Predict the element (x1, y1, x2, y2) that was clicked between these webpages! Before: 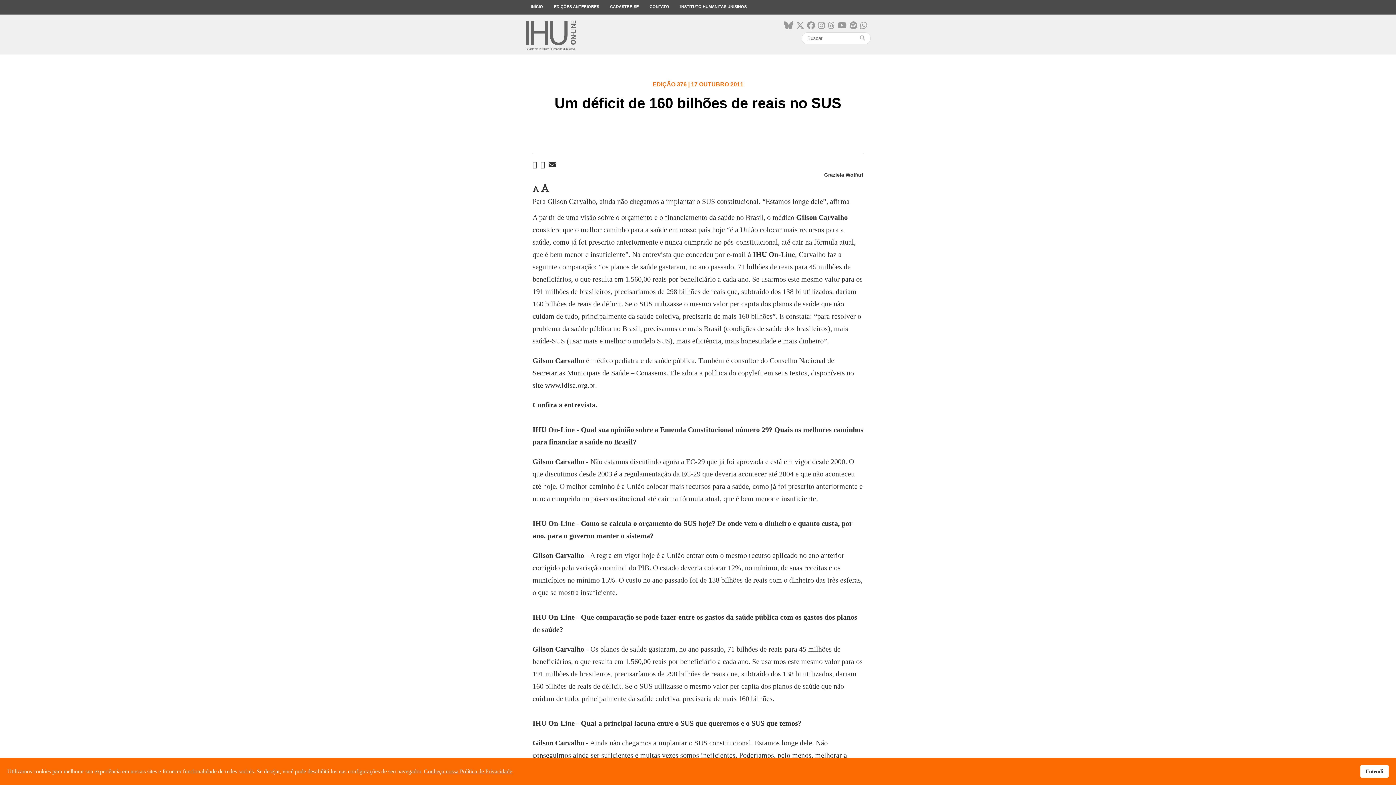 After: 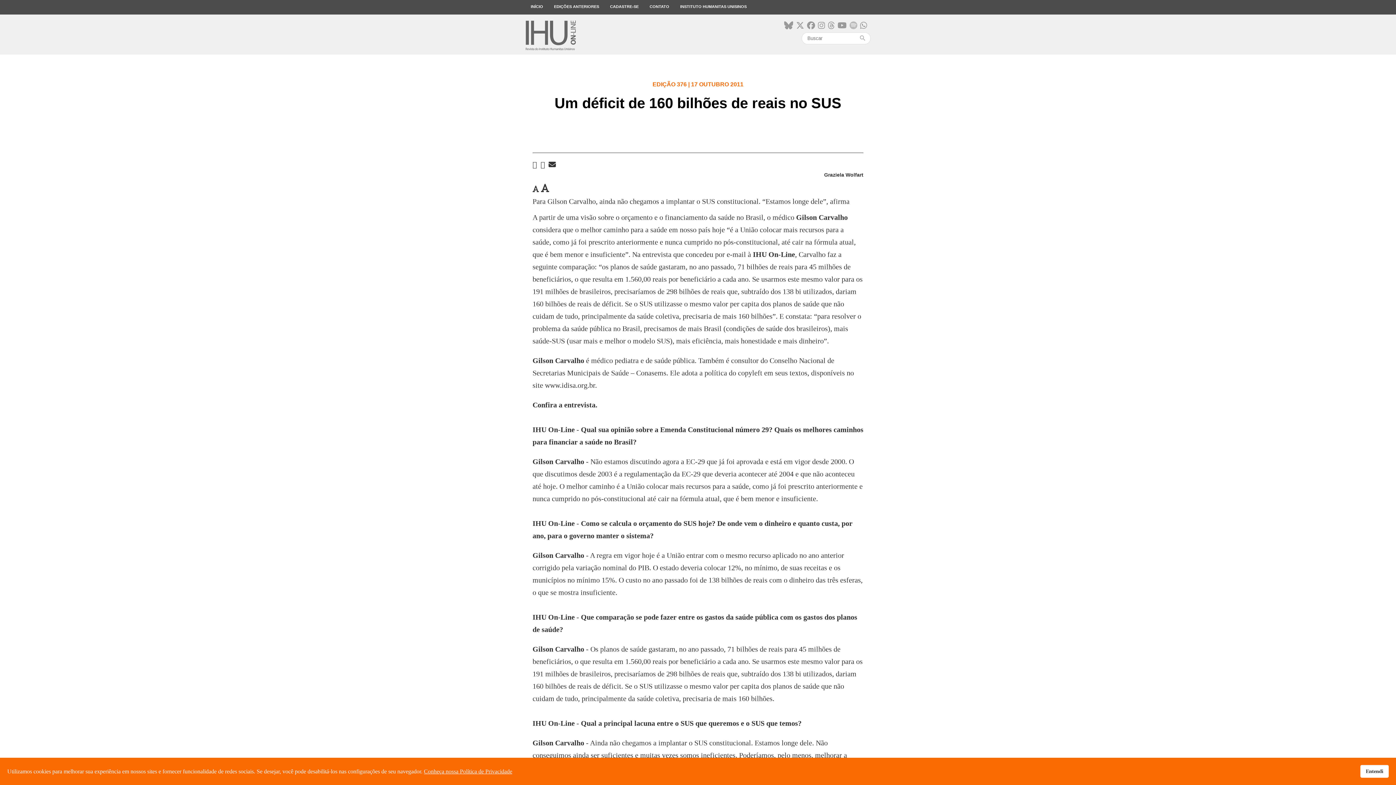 Action: bbox: (849, 21, 857, 30)